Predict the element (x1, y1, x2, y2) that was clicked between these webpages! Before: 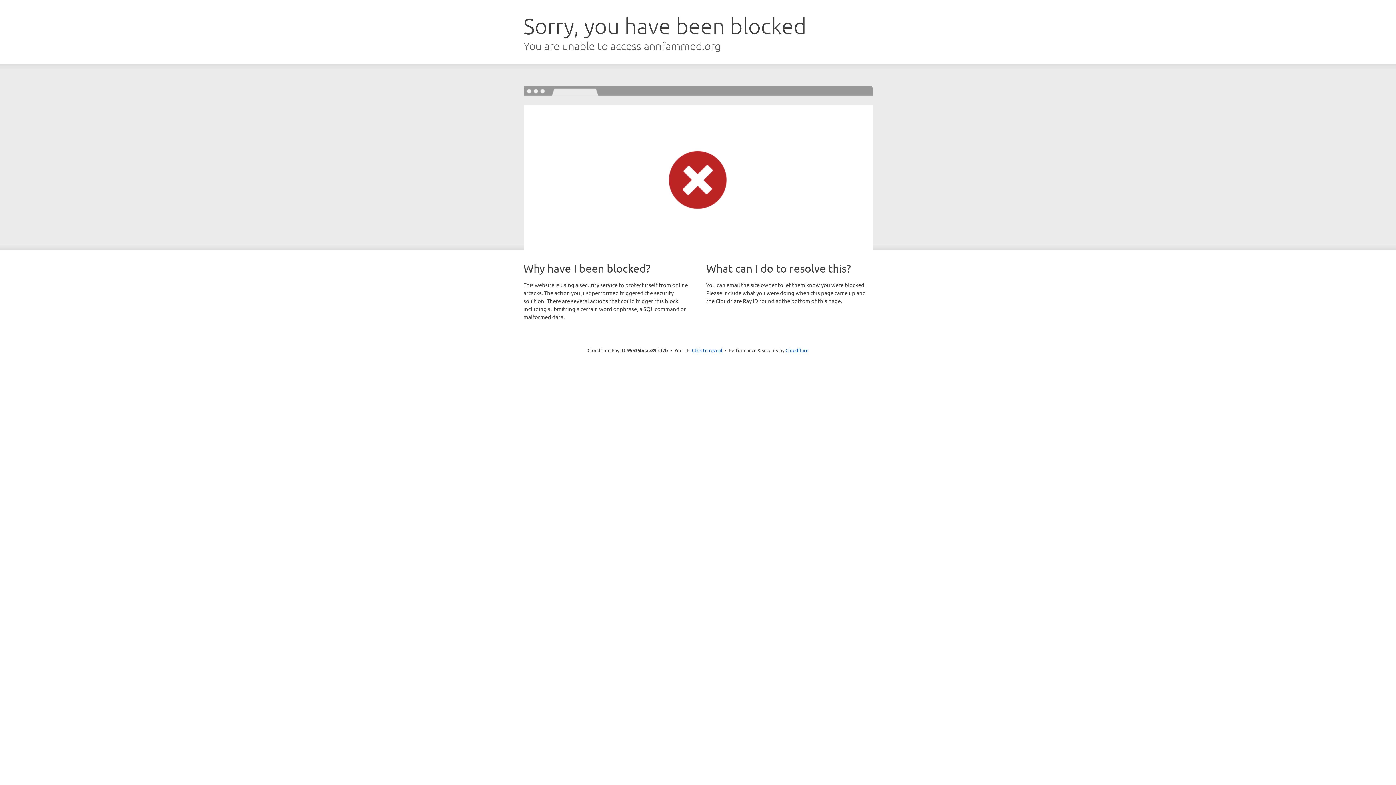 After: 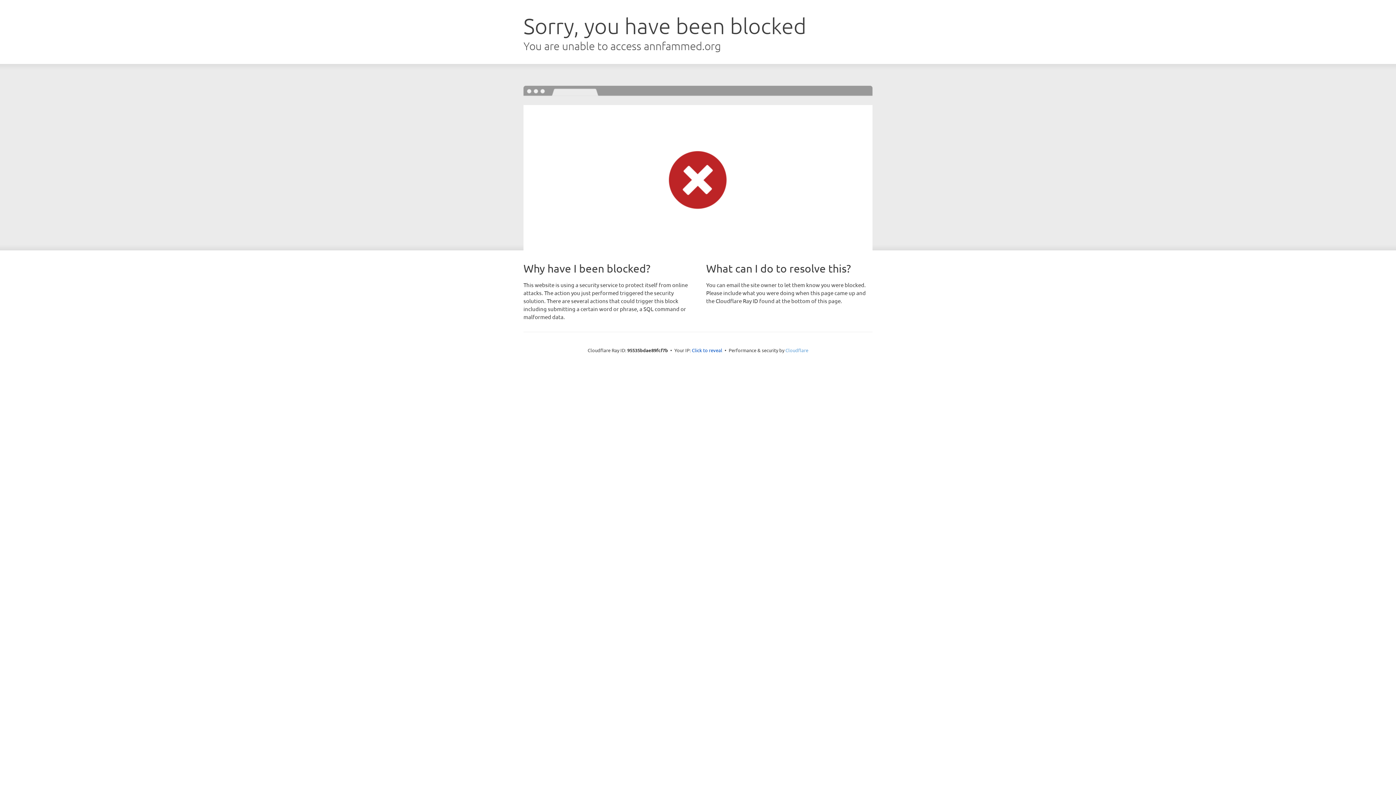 Action: label: Cloudflare bbox: (785, 347, 808, 353)